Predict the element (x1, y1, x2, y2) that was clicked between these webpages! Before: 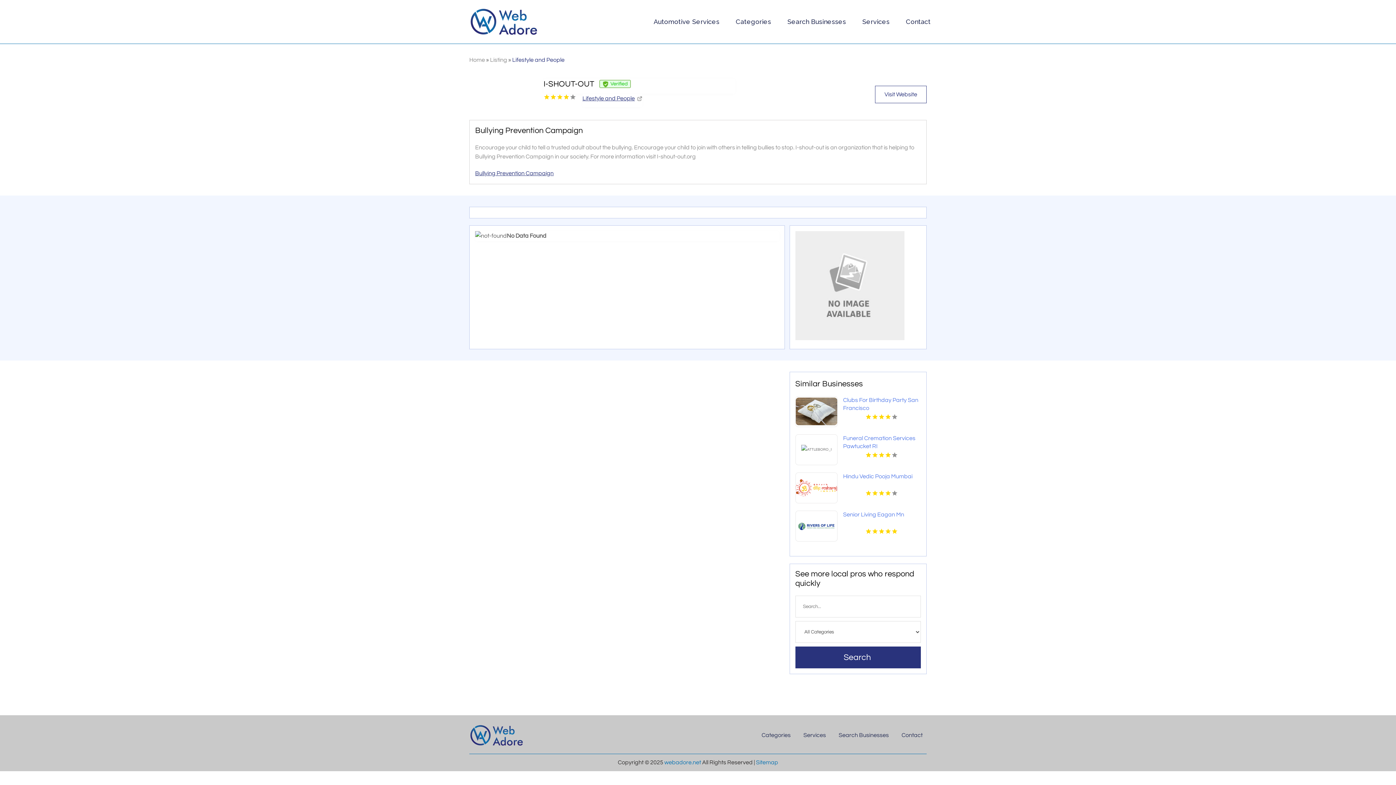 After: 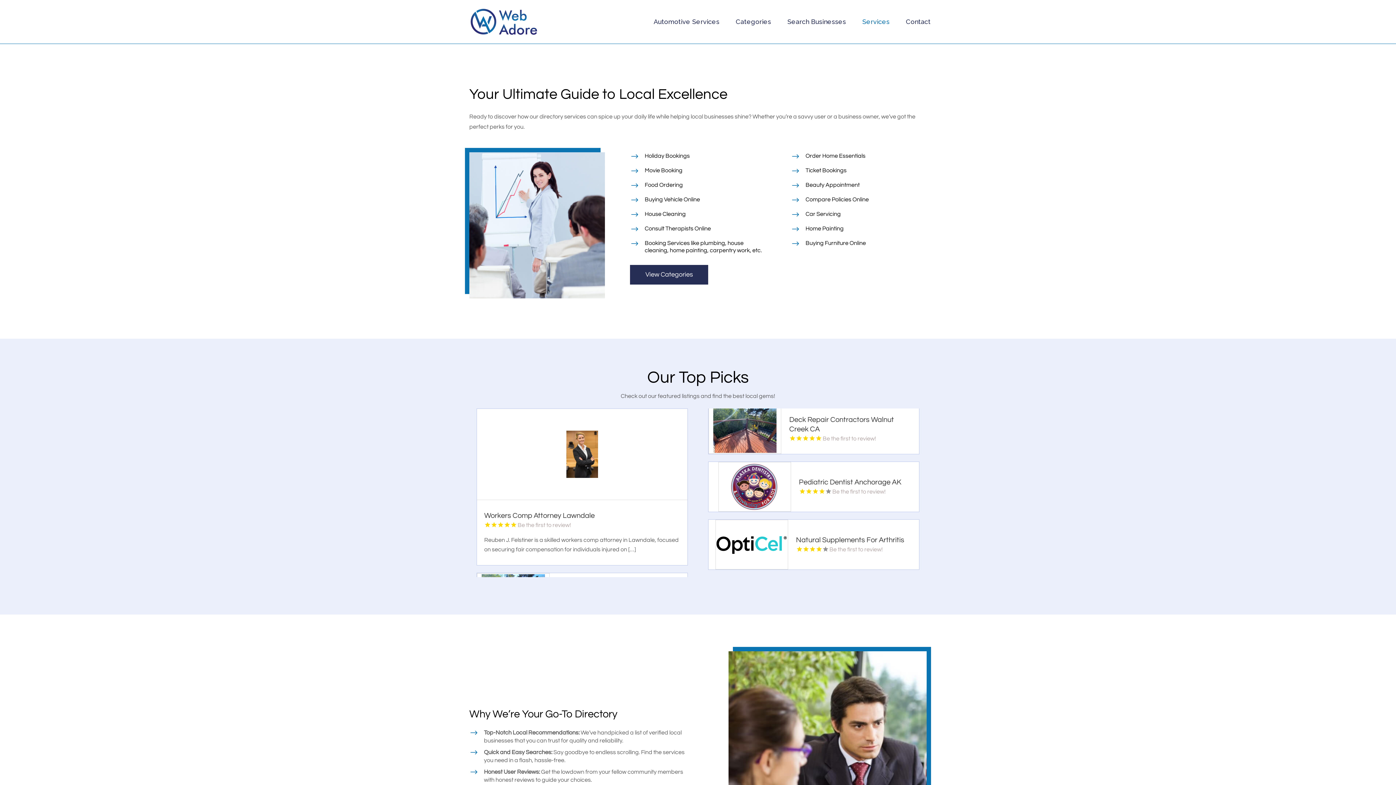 Action: label: Services bbox: (803, 733, 826, 738)